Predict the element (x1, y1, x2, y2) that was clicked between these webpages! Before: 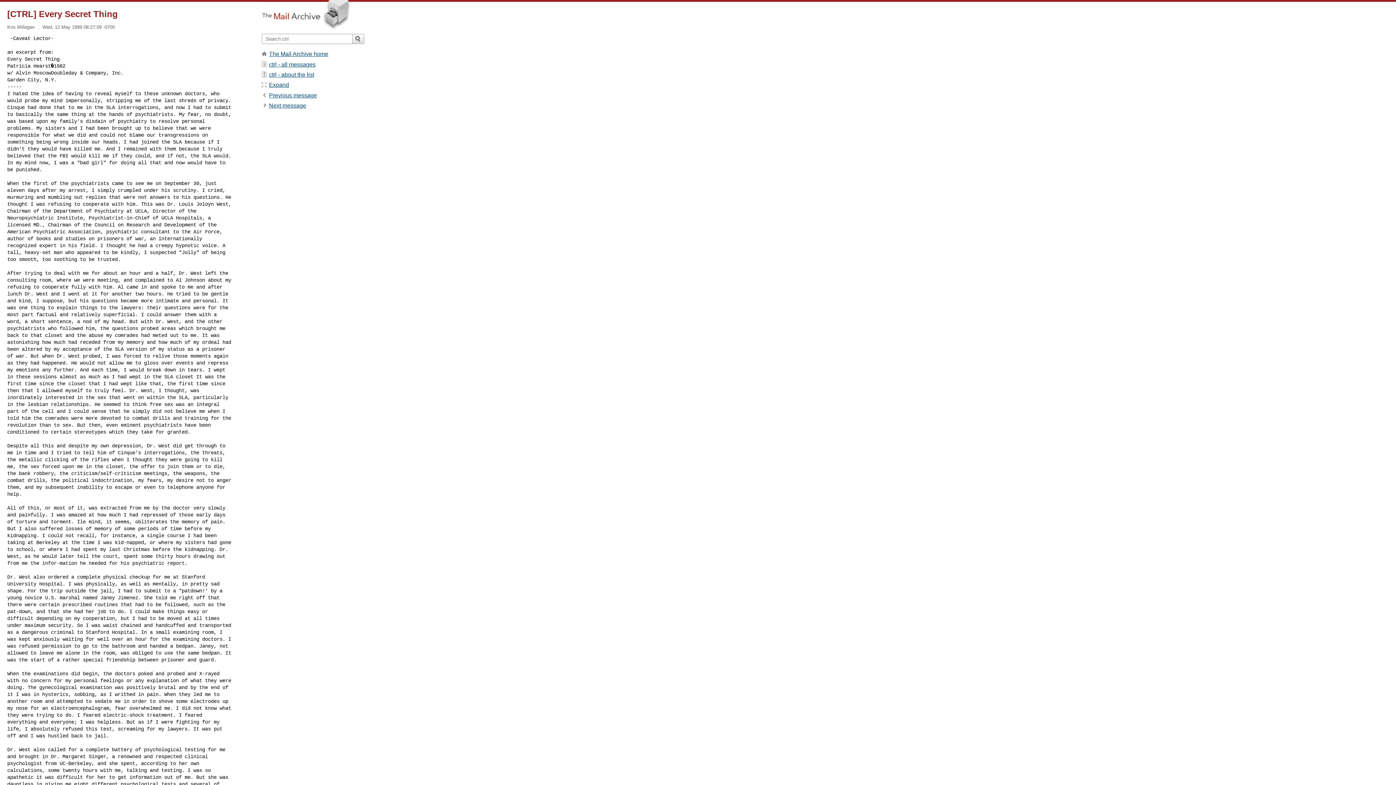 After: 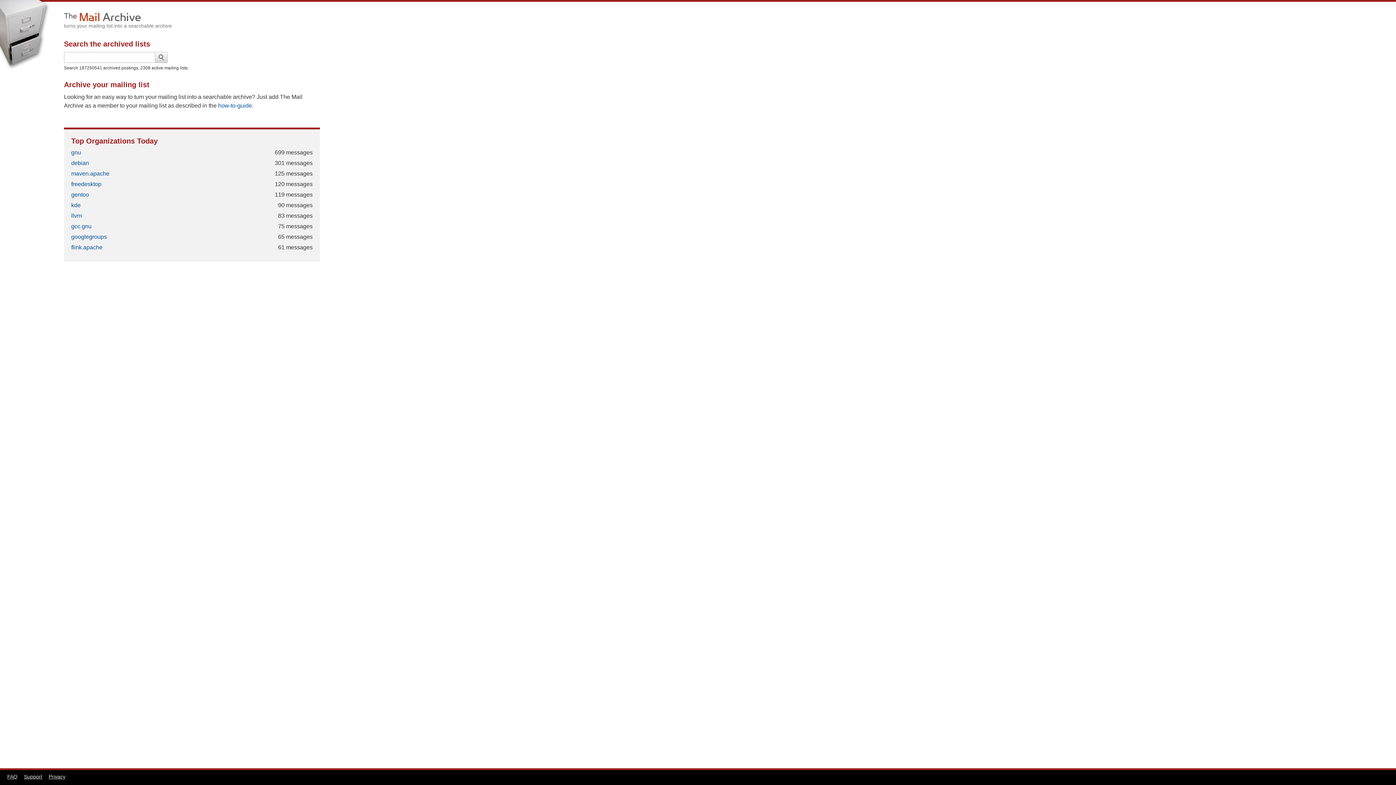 Action: bbox: (261, 0, 370, 32)